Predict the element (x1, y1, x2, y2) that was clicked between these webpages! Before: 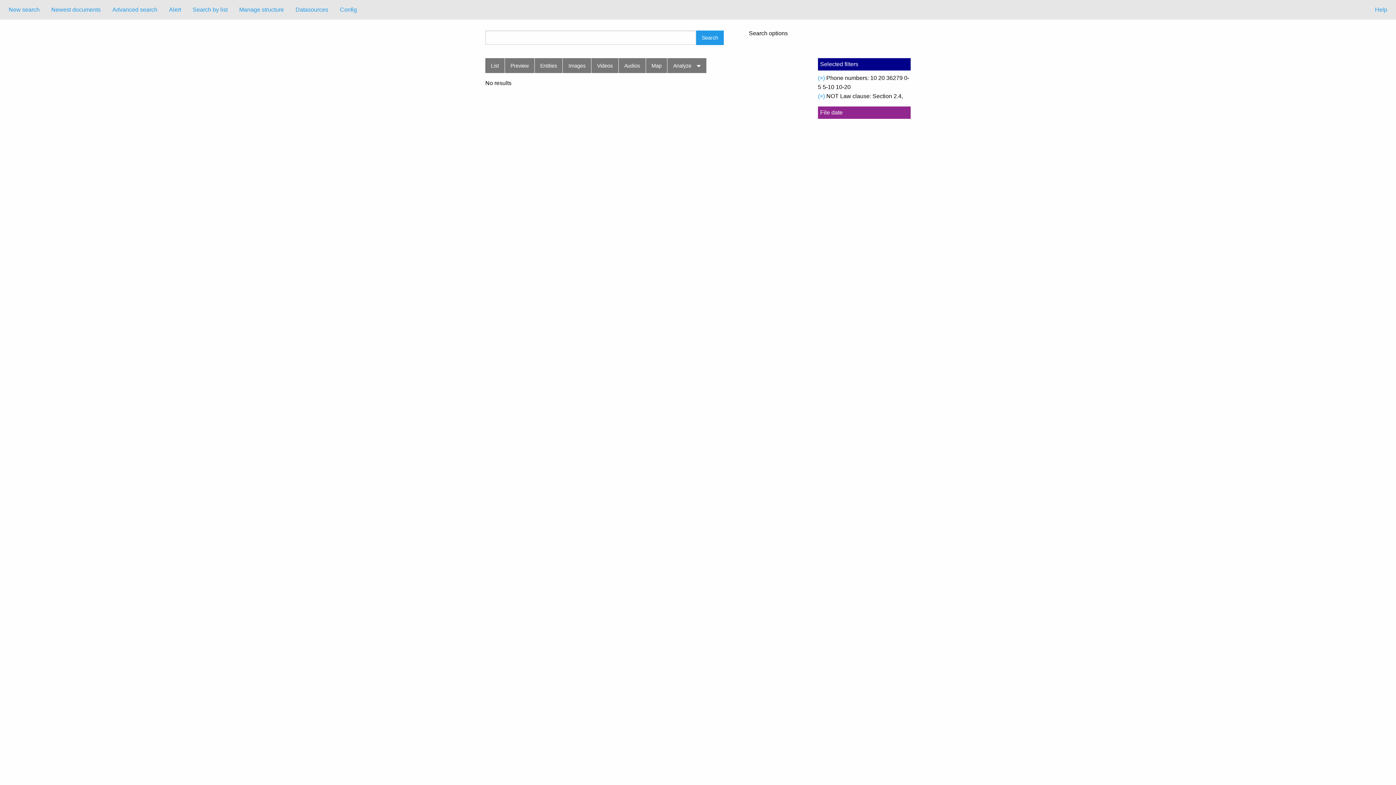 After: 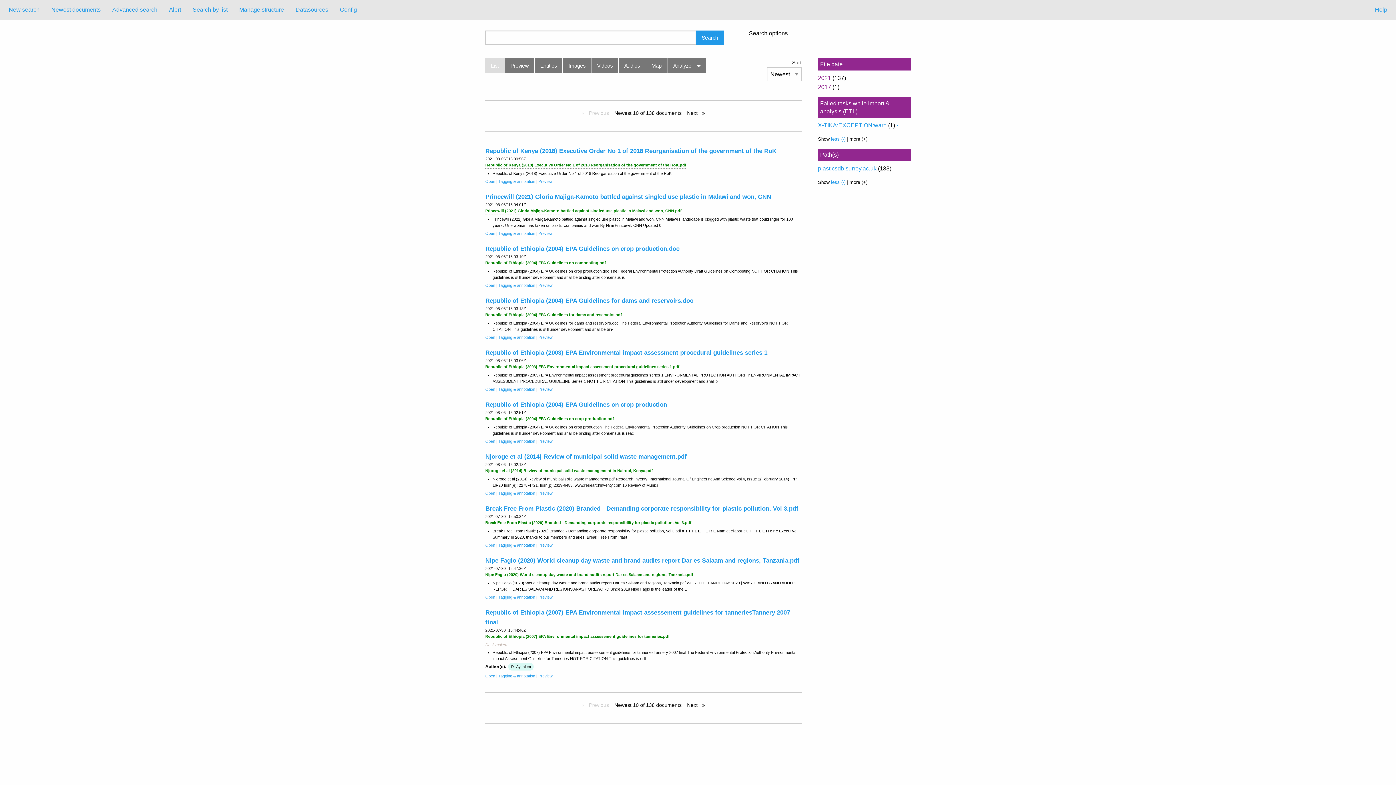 Action: label: New search bbox: (2, 2, 45, 16)